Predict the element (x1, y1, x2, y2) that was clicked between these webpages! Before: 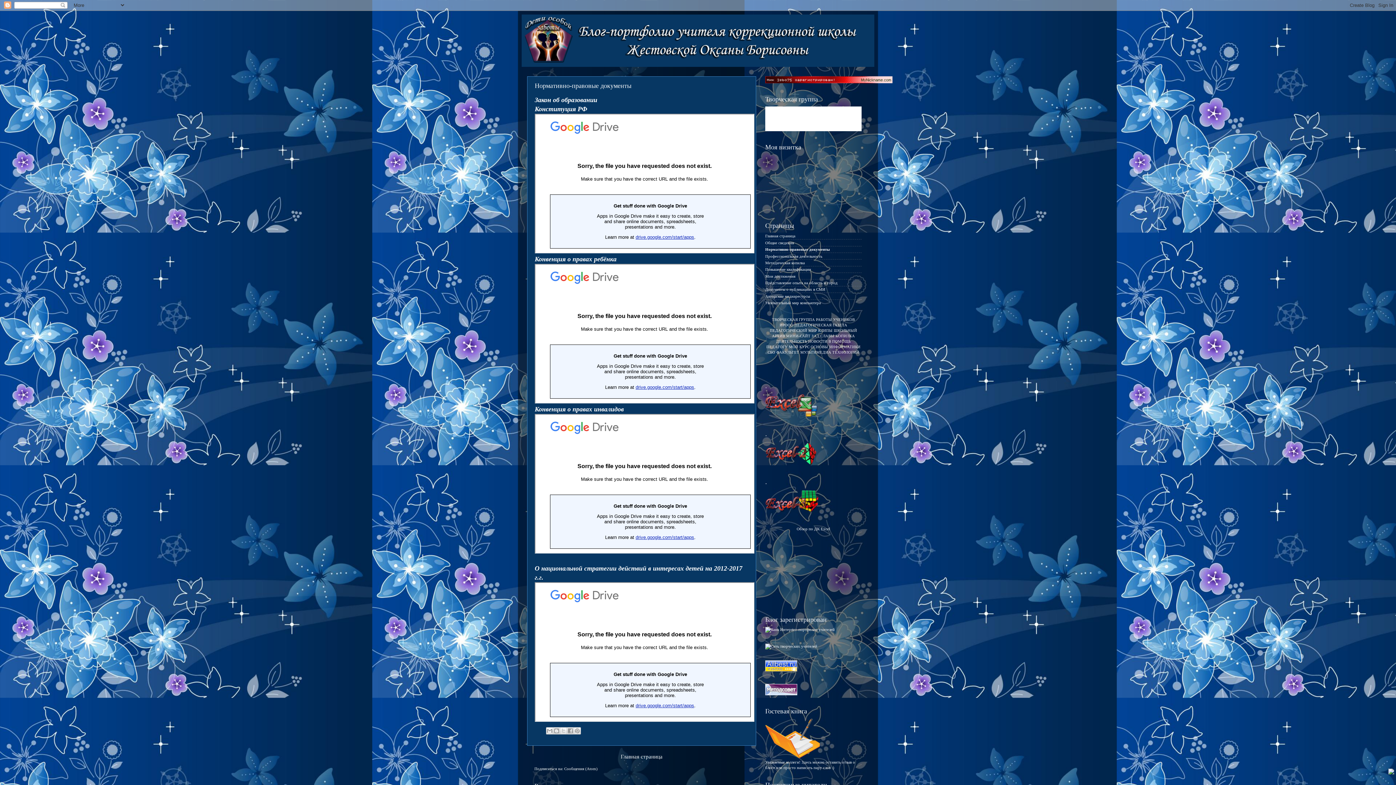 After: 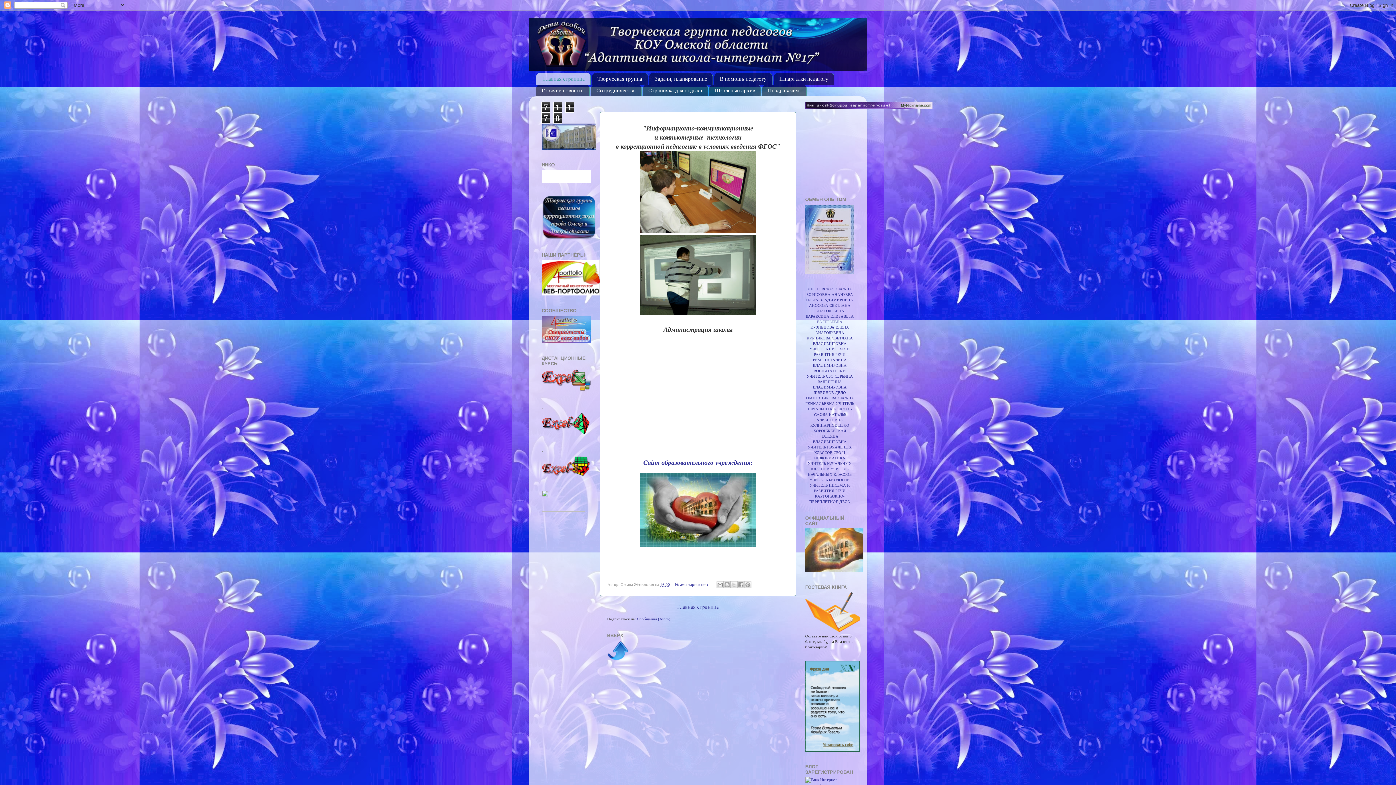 Action: bbox: (765, 127, 861, 131)